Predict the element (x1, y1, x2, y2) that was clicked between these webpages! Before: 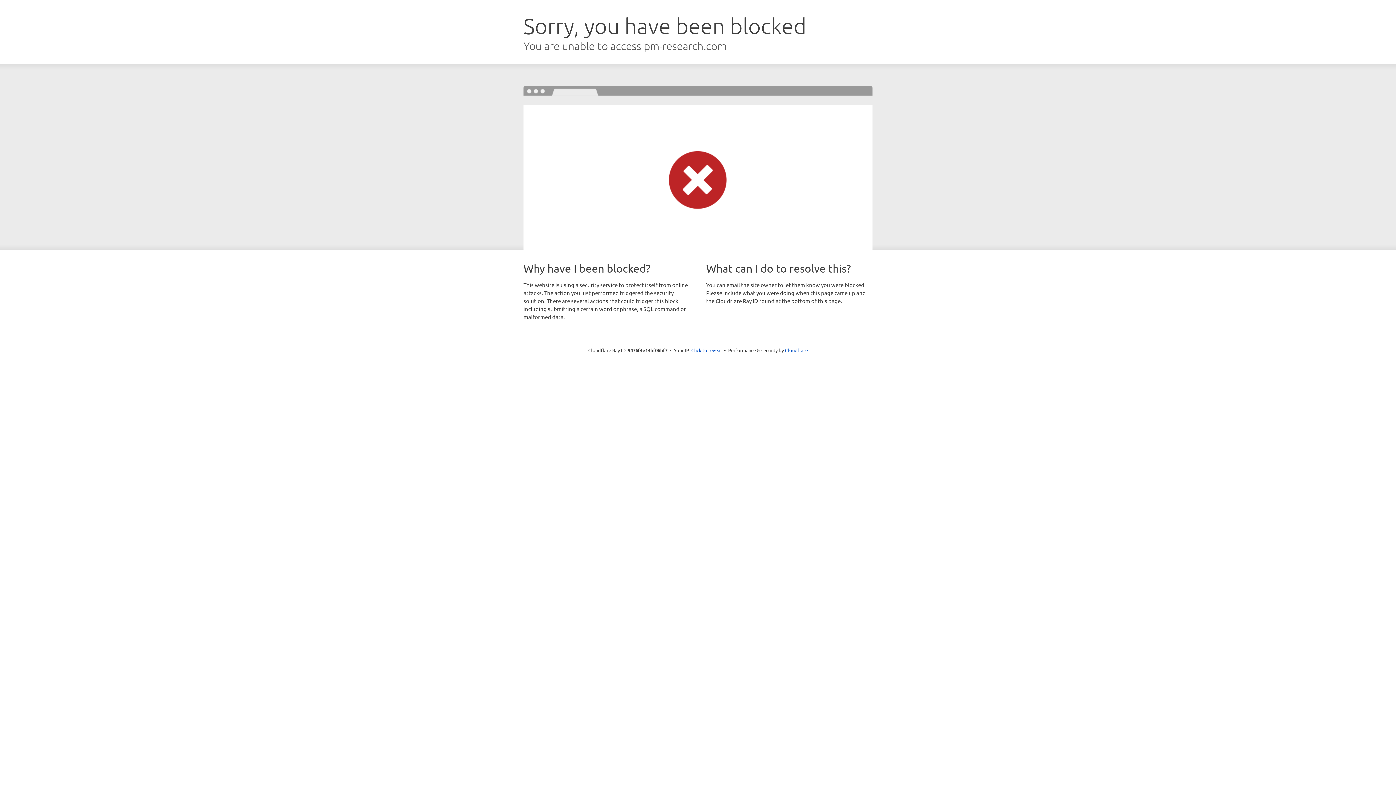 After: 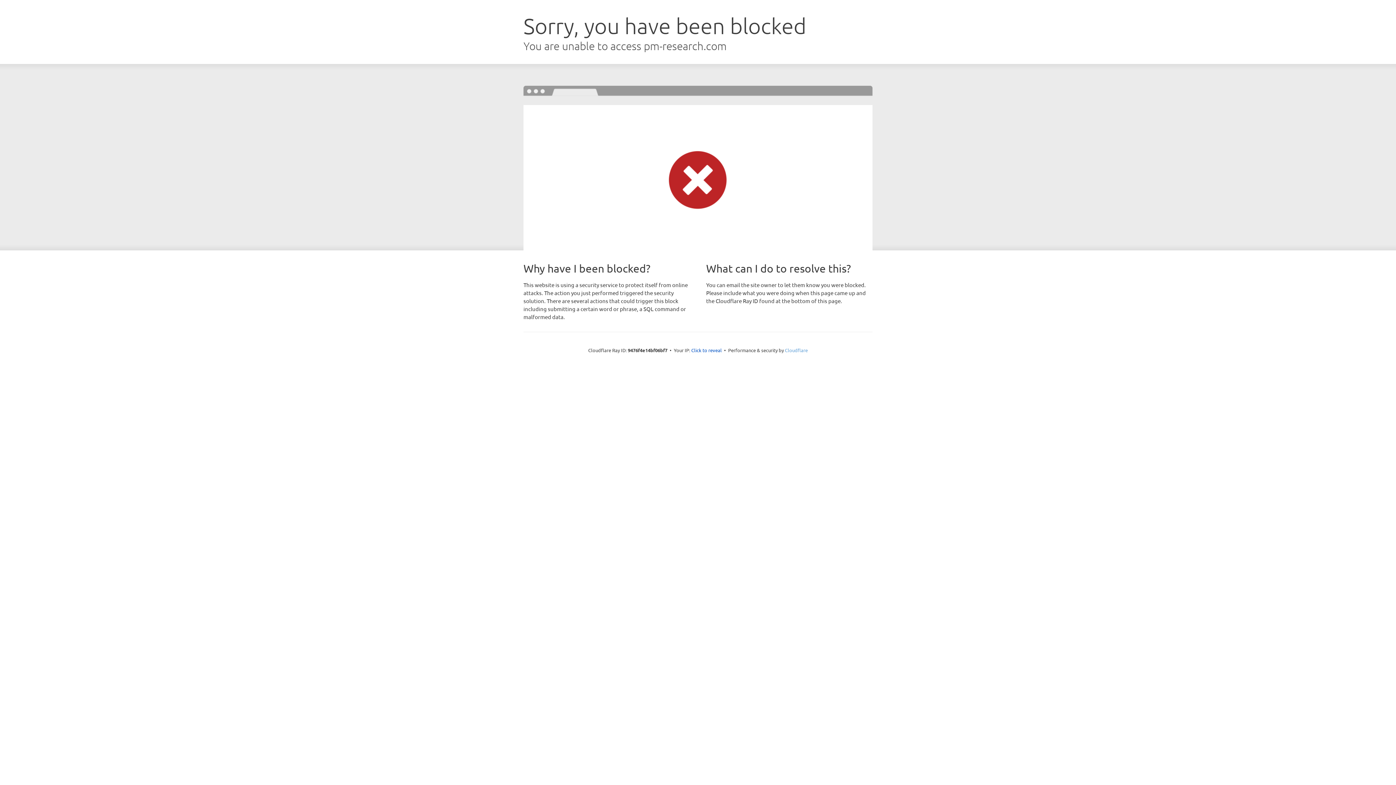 Action: bbox: (785, 347, 808, 353) label: Cloudflare